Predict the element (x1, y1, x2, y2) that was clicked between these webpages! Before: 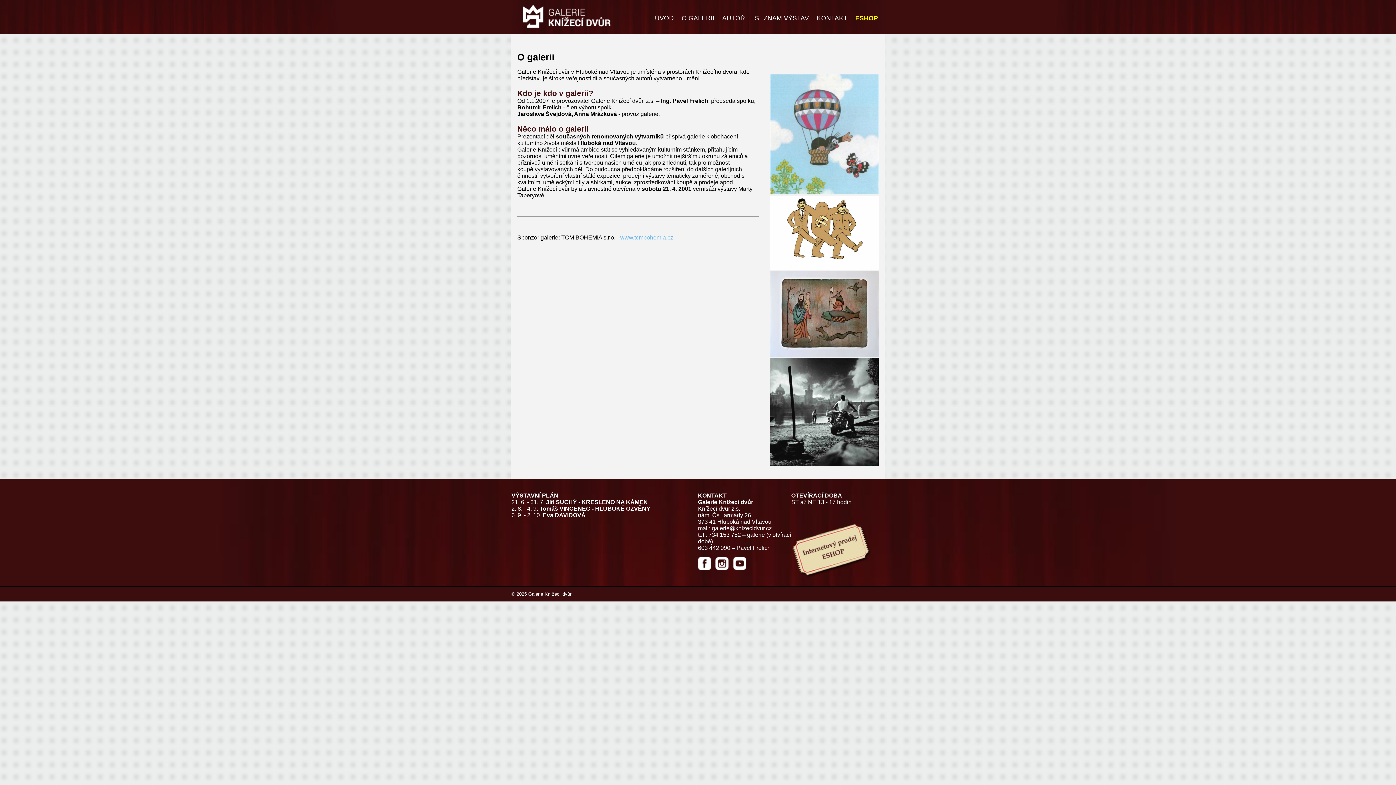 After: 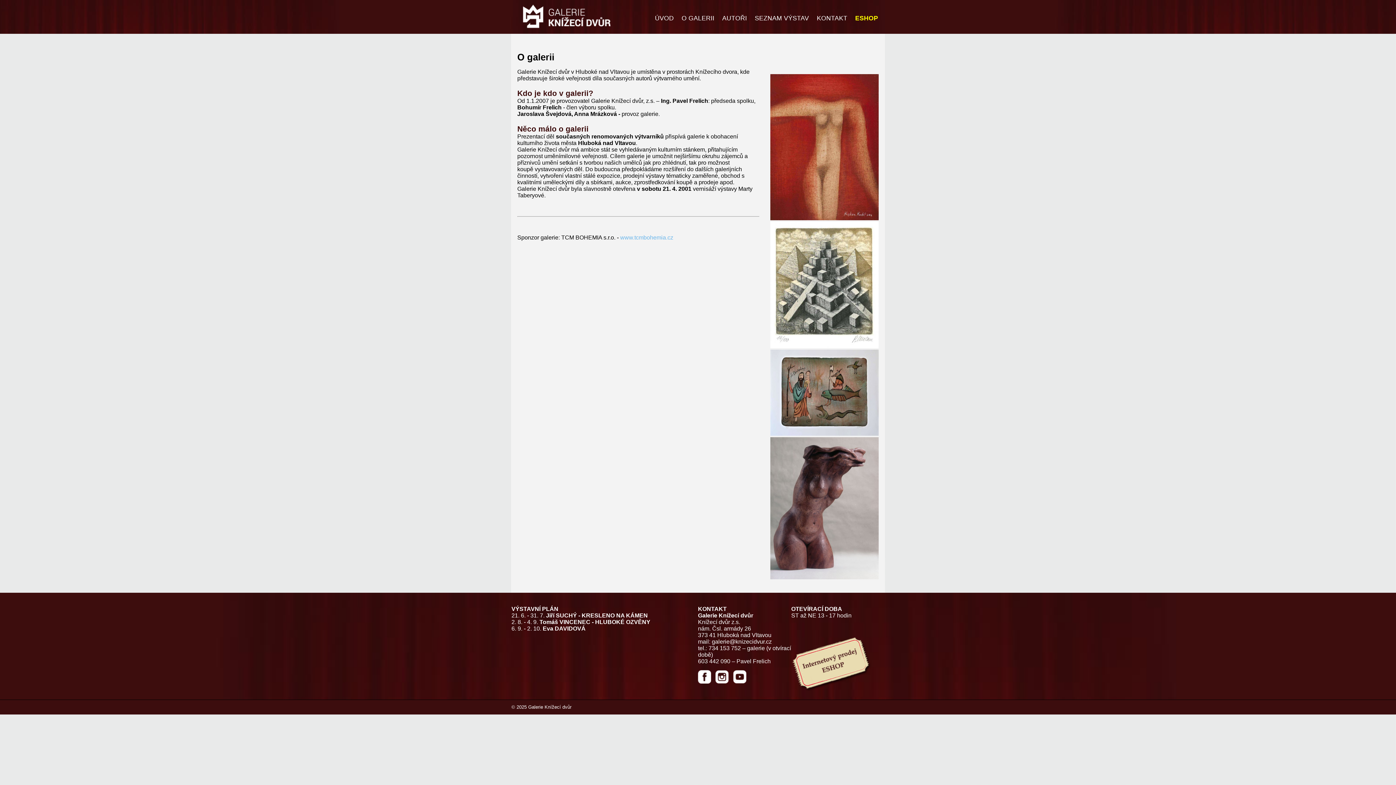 Action: label: O GALERII bbox: (681, 2, 720, 29)